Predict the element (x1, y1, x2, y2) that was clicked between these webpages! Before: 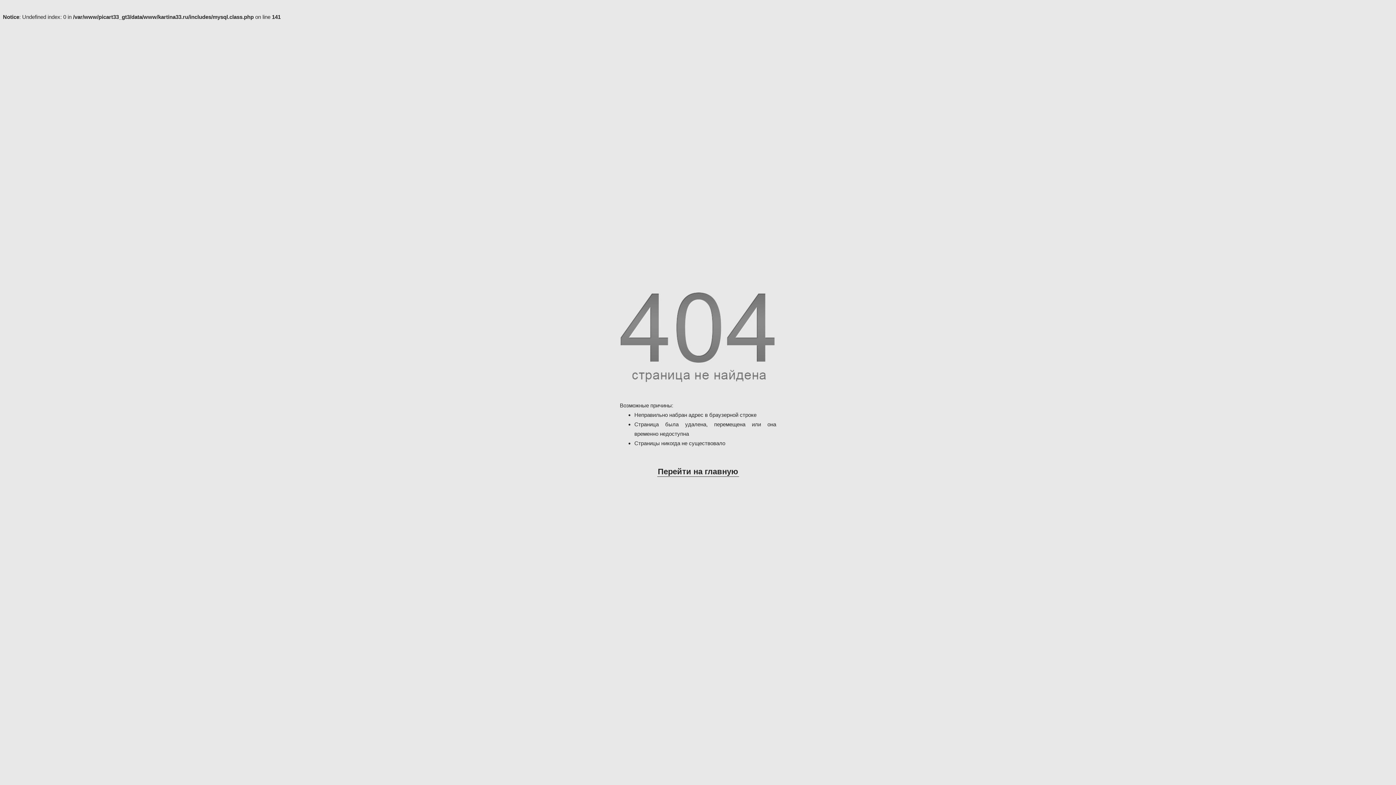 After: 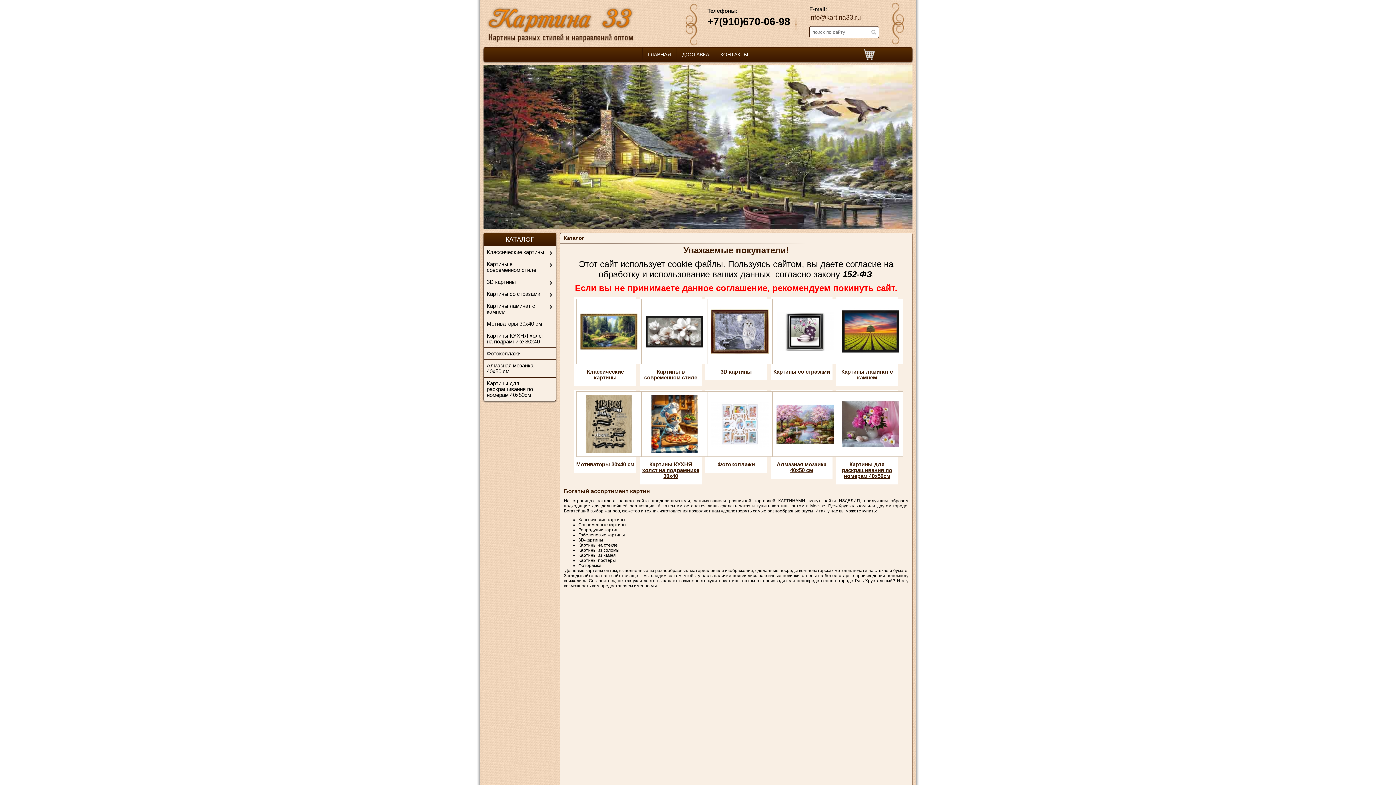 Action: label: Перейти на главную bbox: (657, 467, 739, 477)